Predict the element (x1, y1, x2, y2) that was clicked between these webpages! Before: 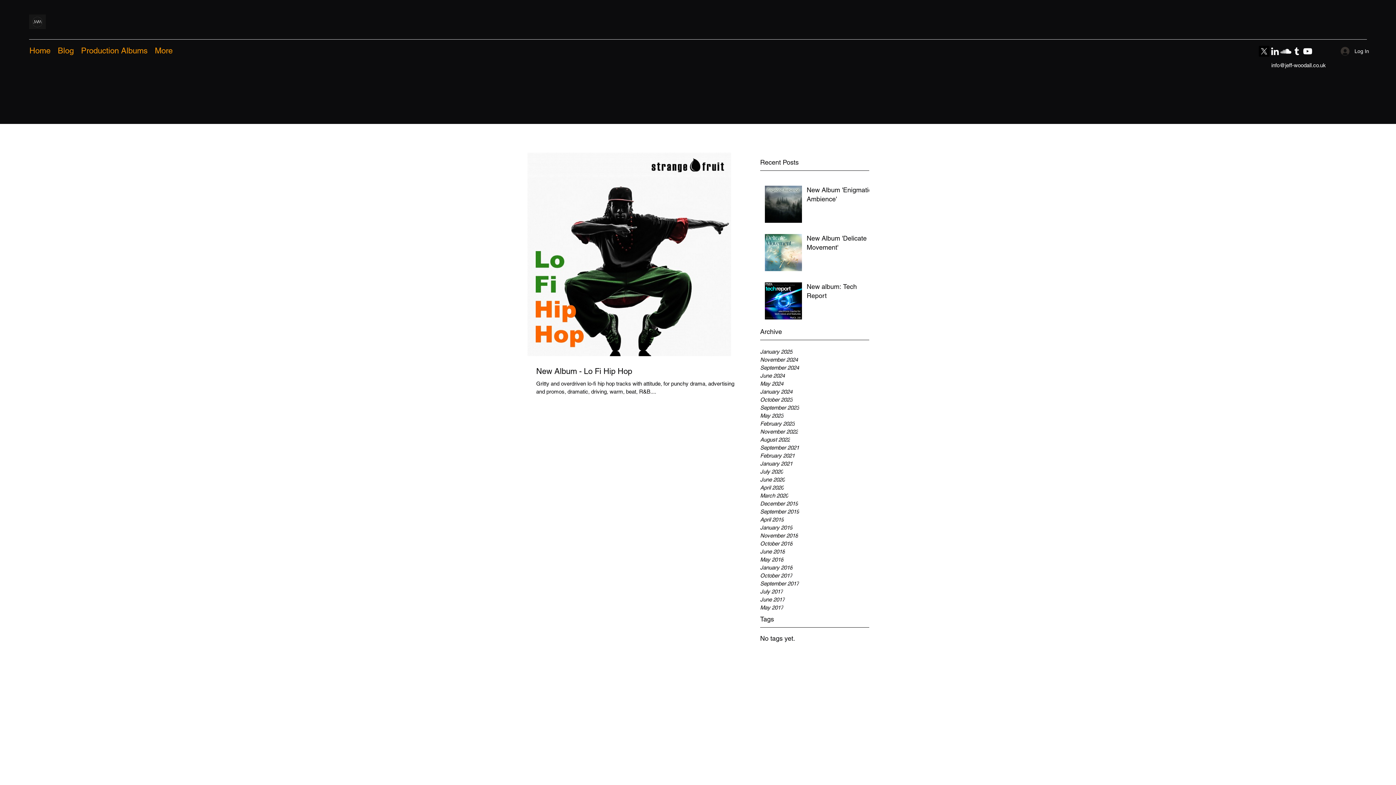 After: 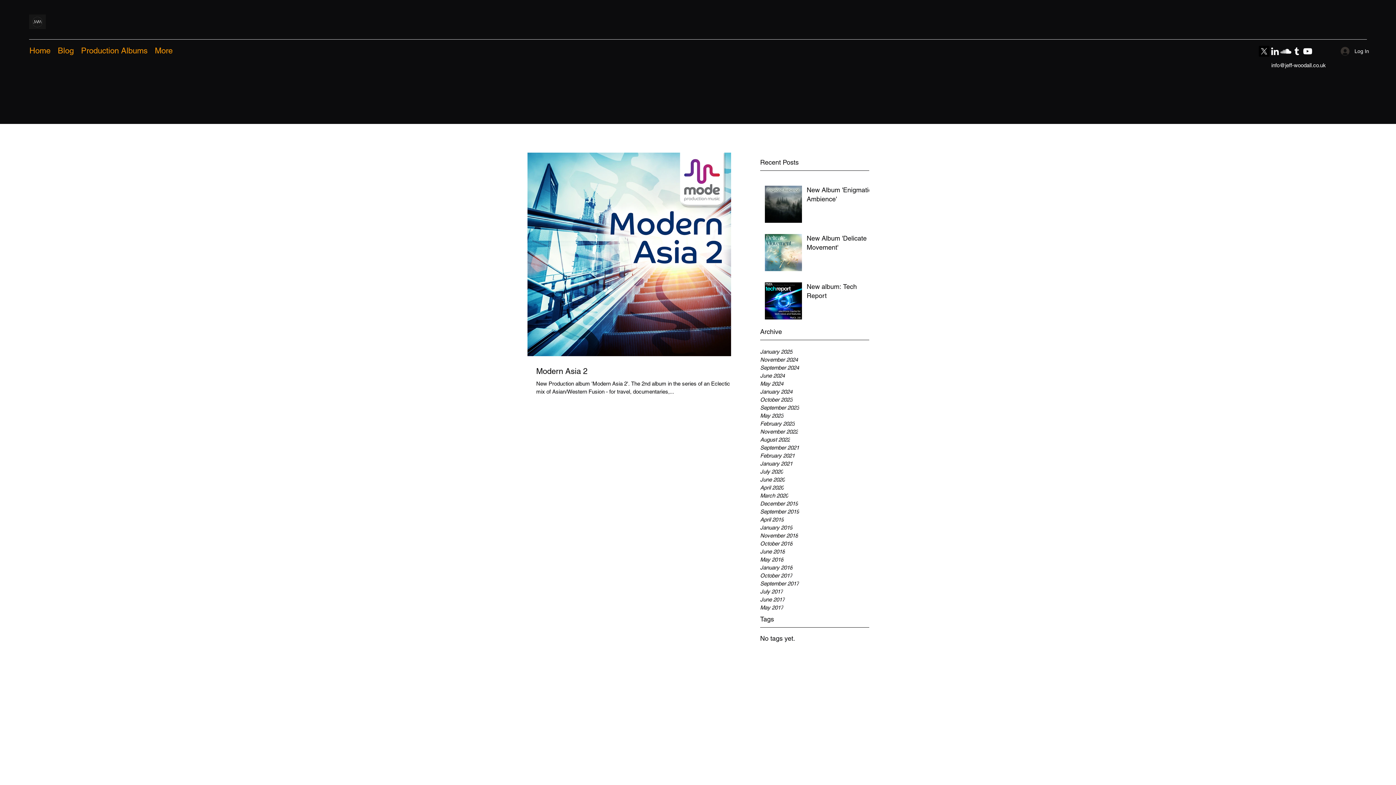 Action: label: October 2017 bbox: (760, 572, 869, 580)